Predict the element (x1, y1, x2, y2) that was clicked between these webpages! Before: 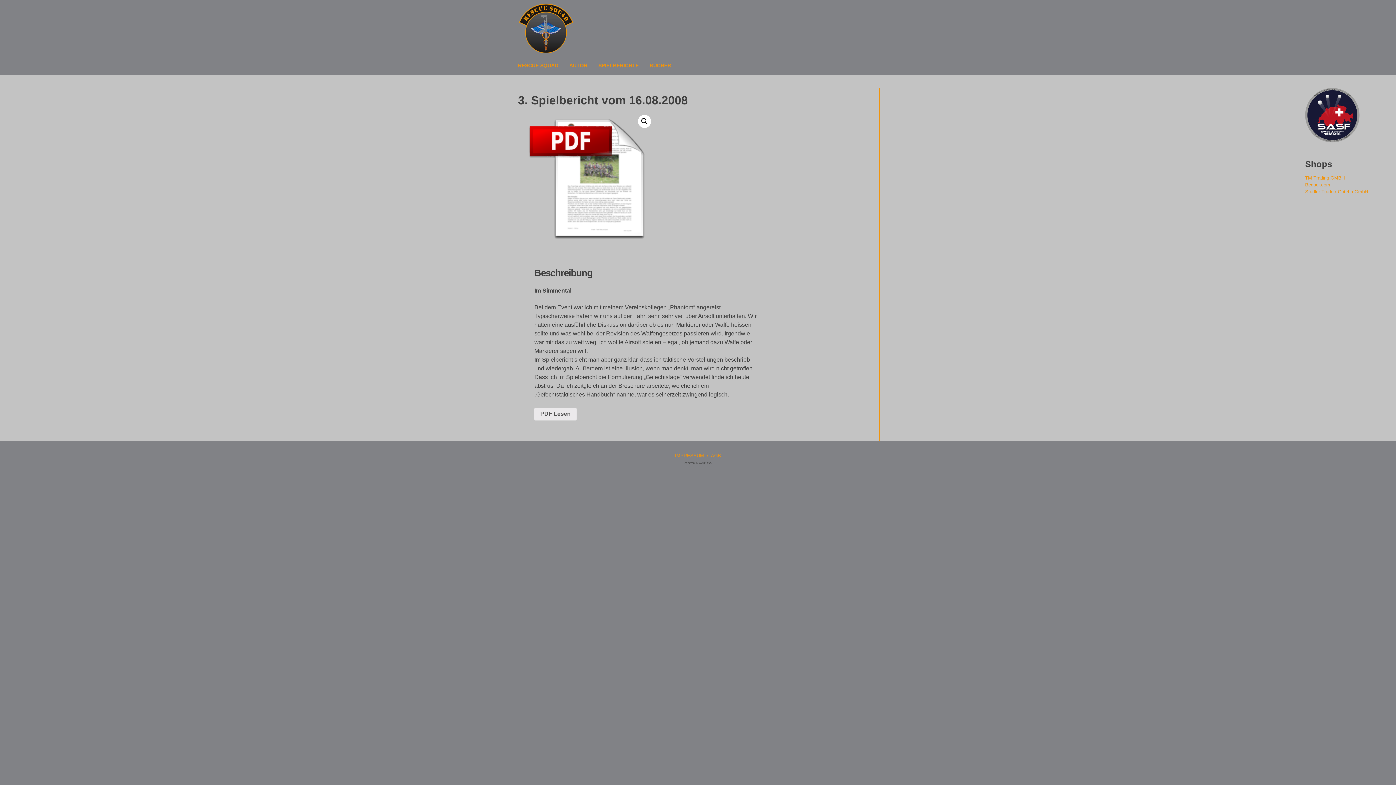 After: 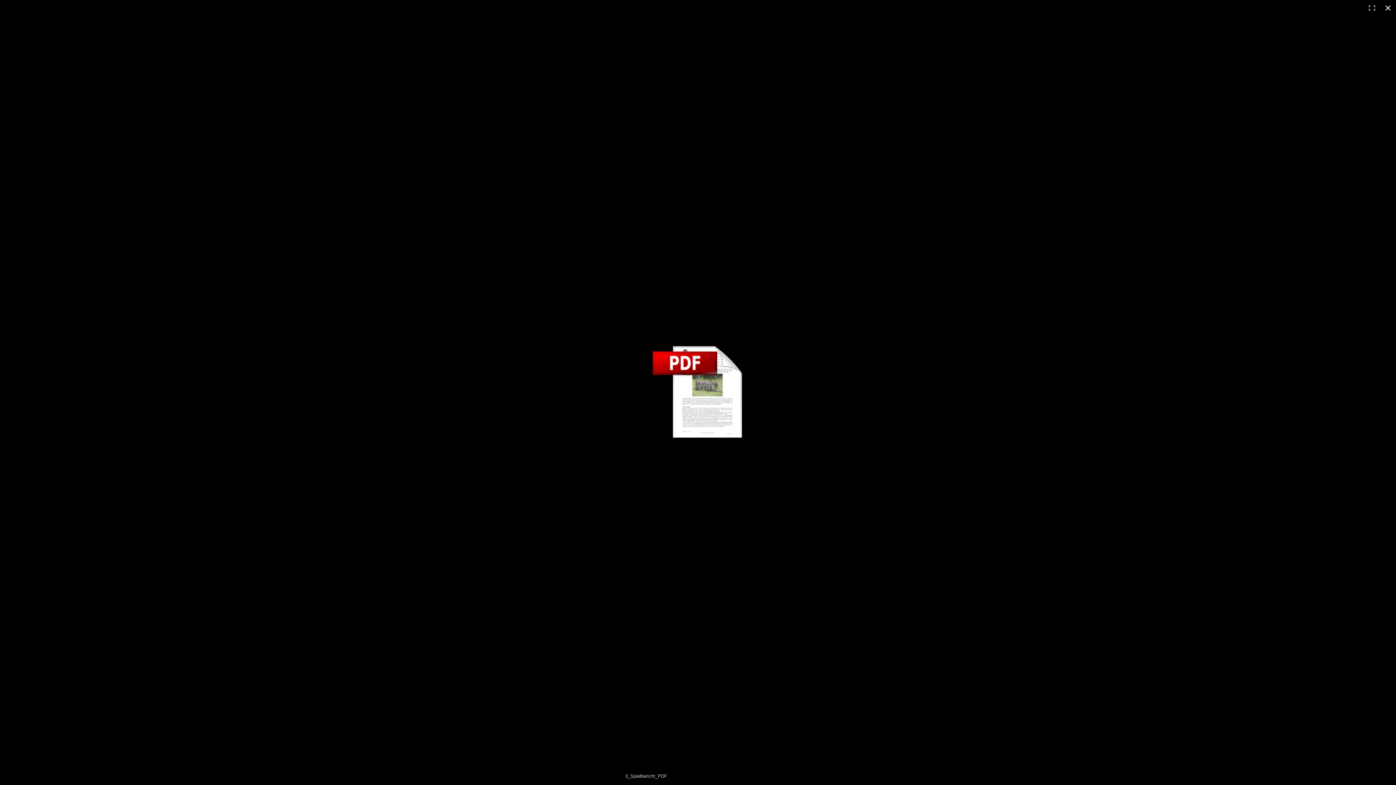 Action: bbox: (518, 109, 656, 248)